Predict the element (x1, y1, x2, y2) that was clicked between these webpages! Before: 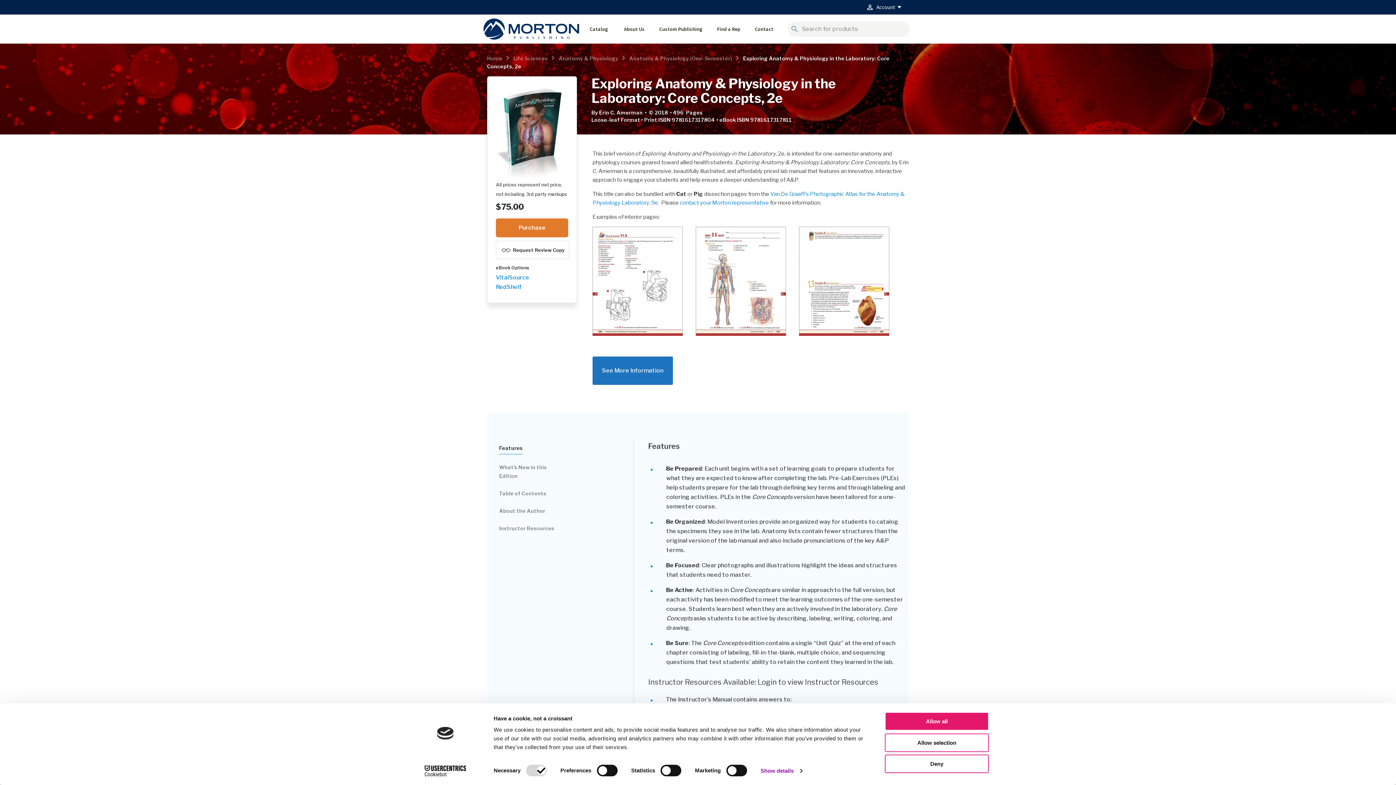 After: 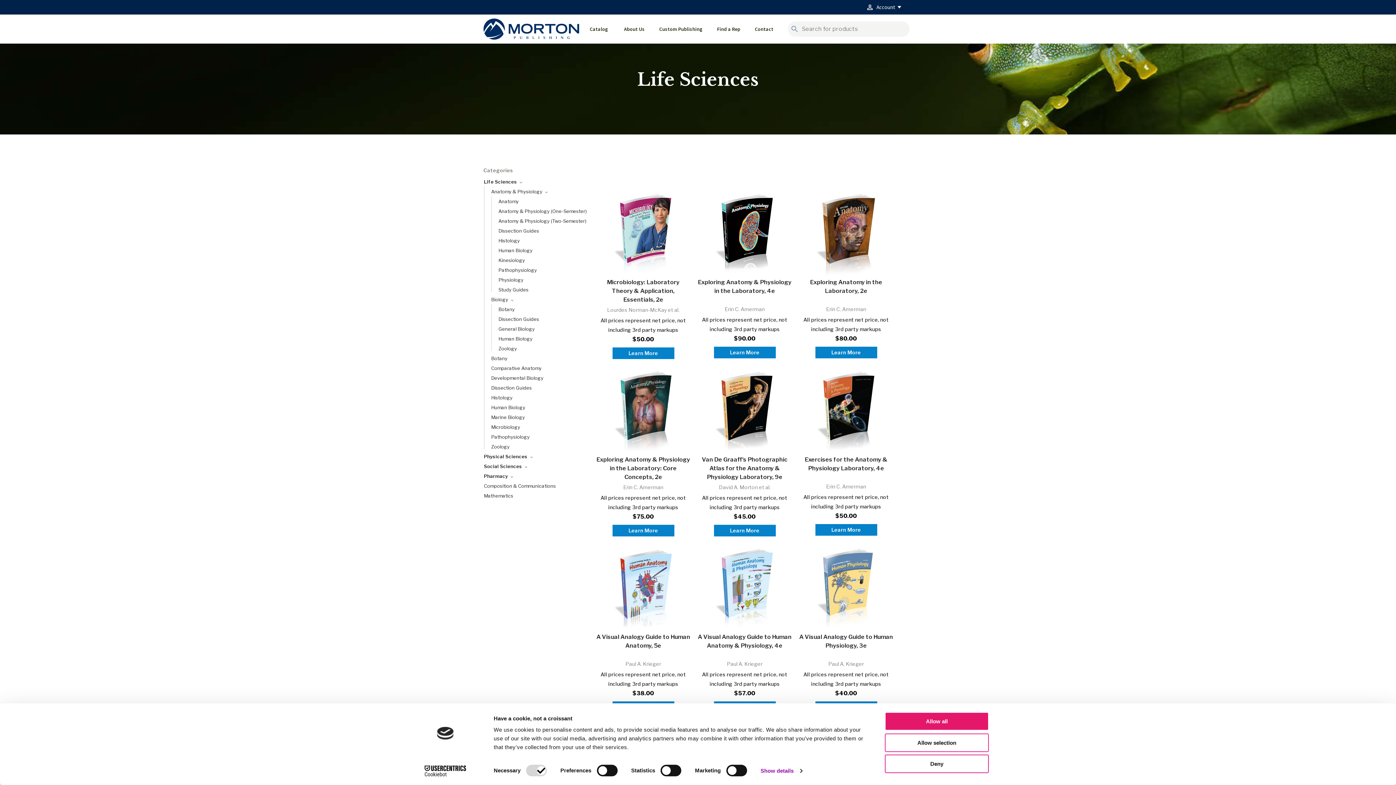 Action: label: Life Sciences bbox: (513, 55, 558, 61)